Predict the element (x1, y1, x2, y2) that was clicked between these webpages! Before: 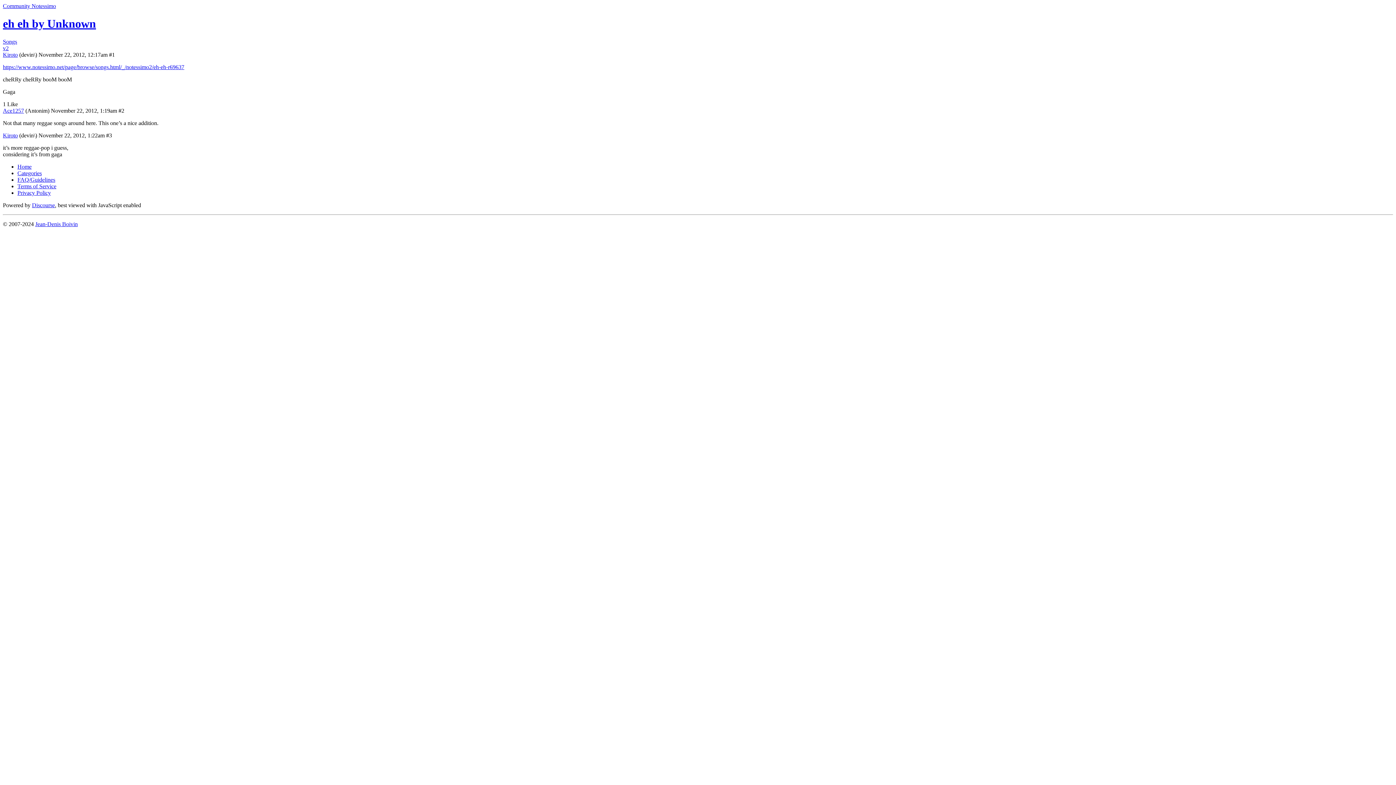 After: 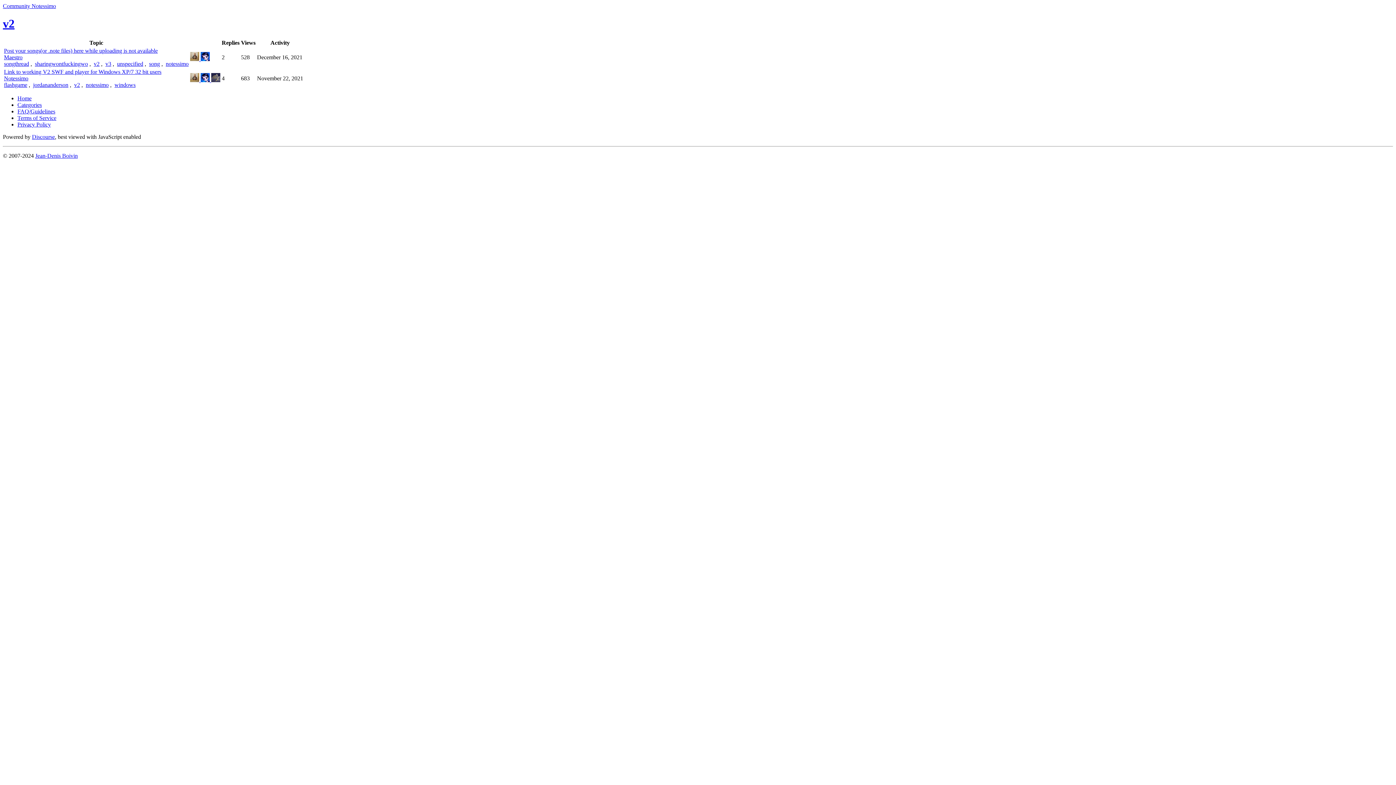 Action: bbox: (2, 45, 8, 51) label: v2